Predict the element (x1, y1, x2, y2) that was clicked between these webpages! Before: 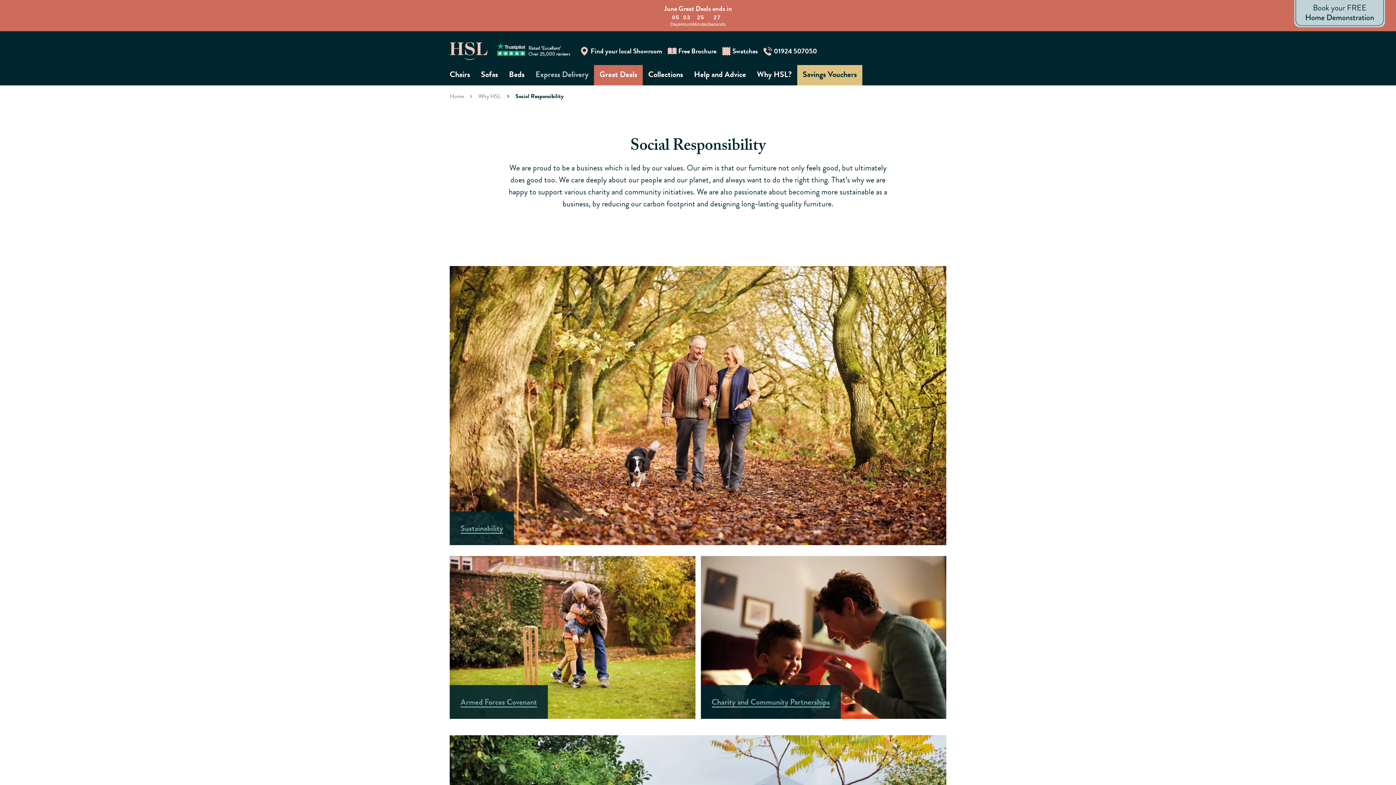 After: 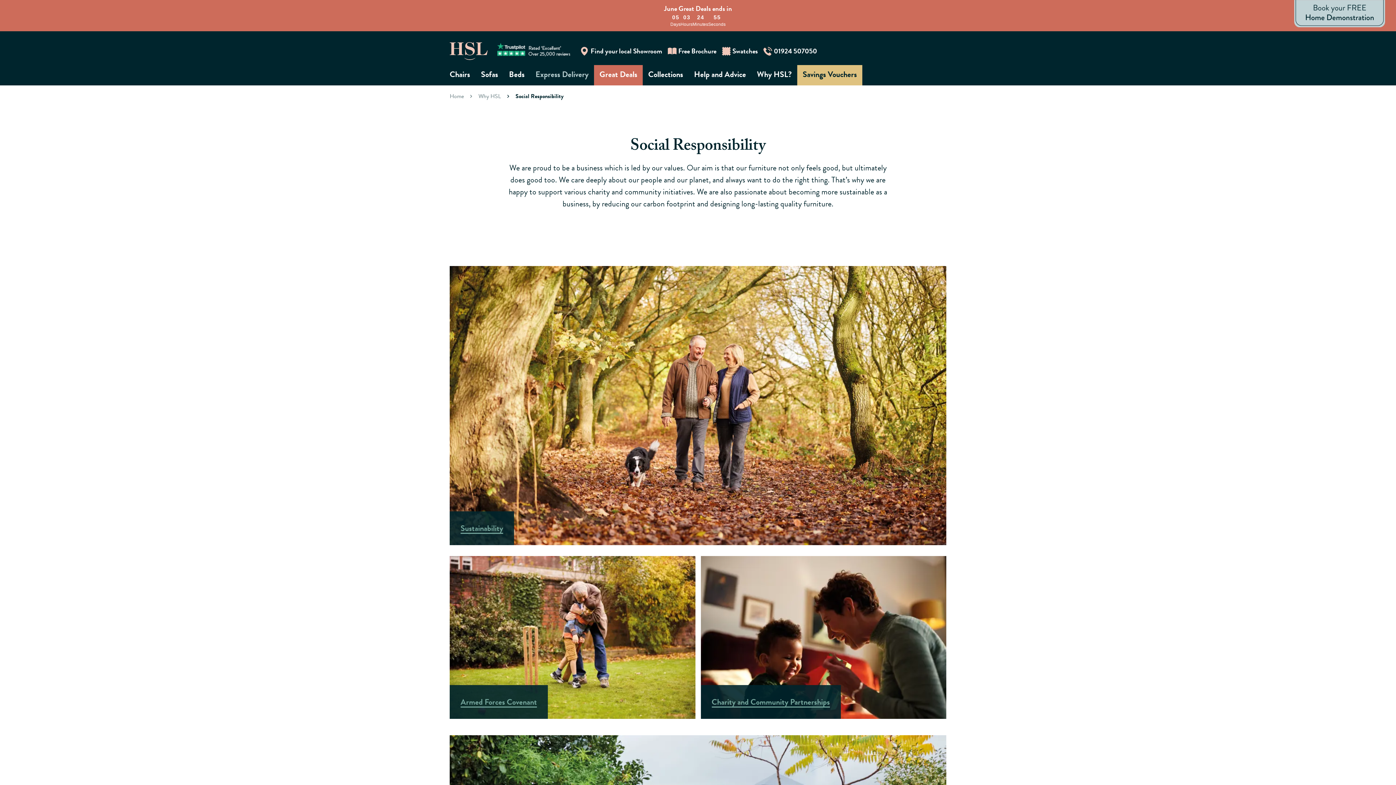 Action: bbox: (494, 50, 572, 61)